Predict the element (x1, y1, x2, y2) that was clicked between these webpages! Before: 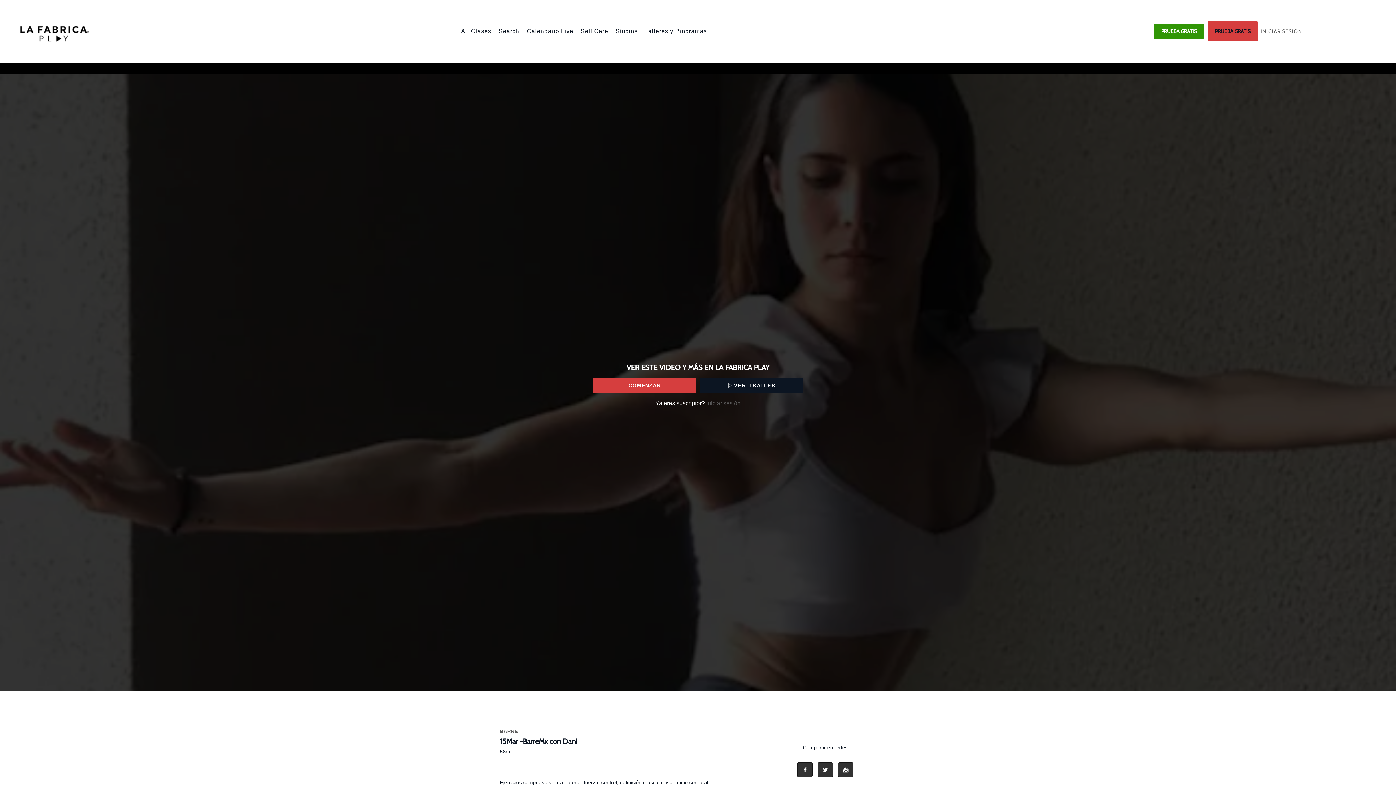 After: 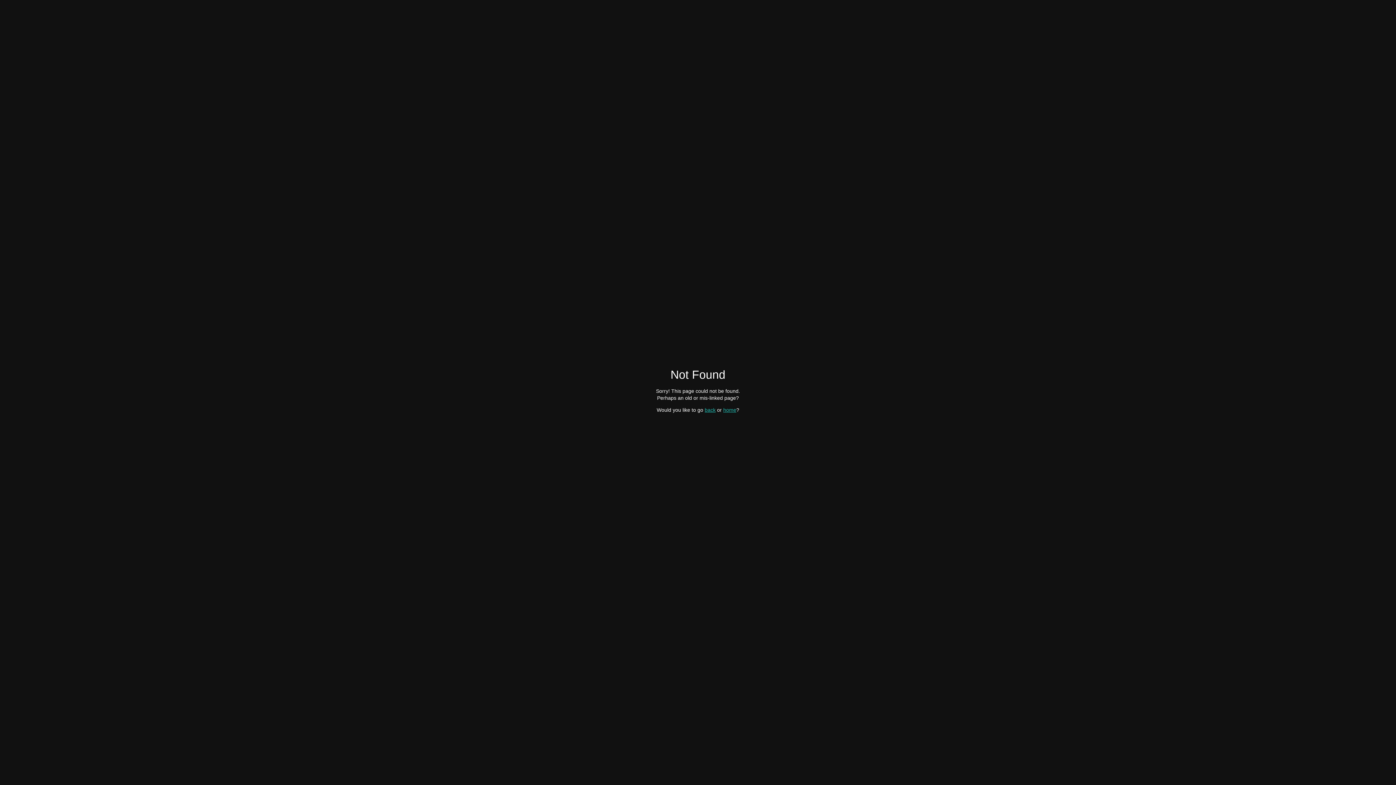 Action: label: Self Care bbox: (577, 28, 611, 34)